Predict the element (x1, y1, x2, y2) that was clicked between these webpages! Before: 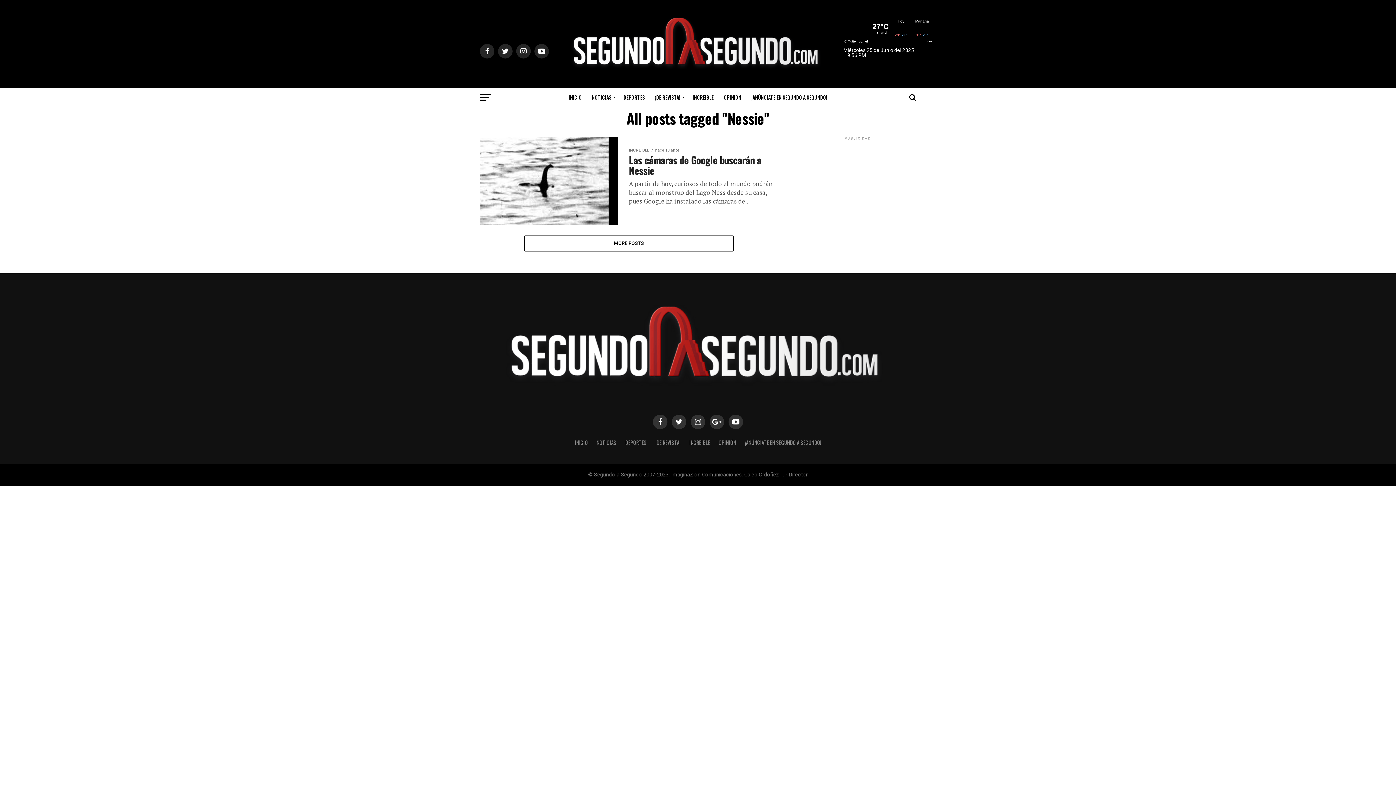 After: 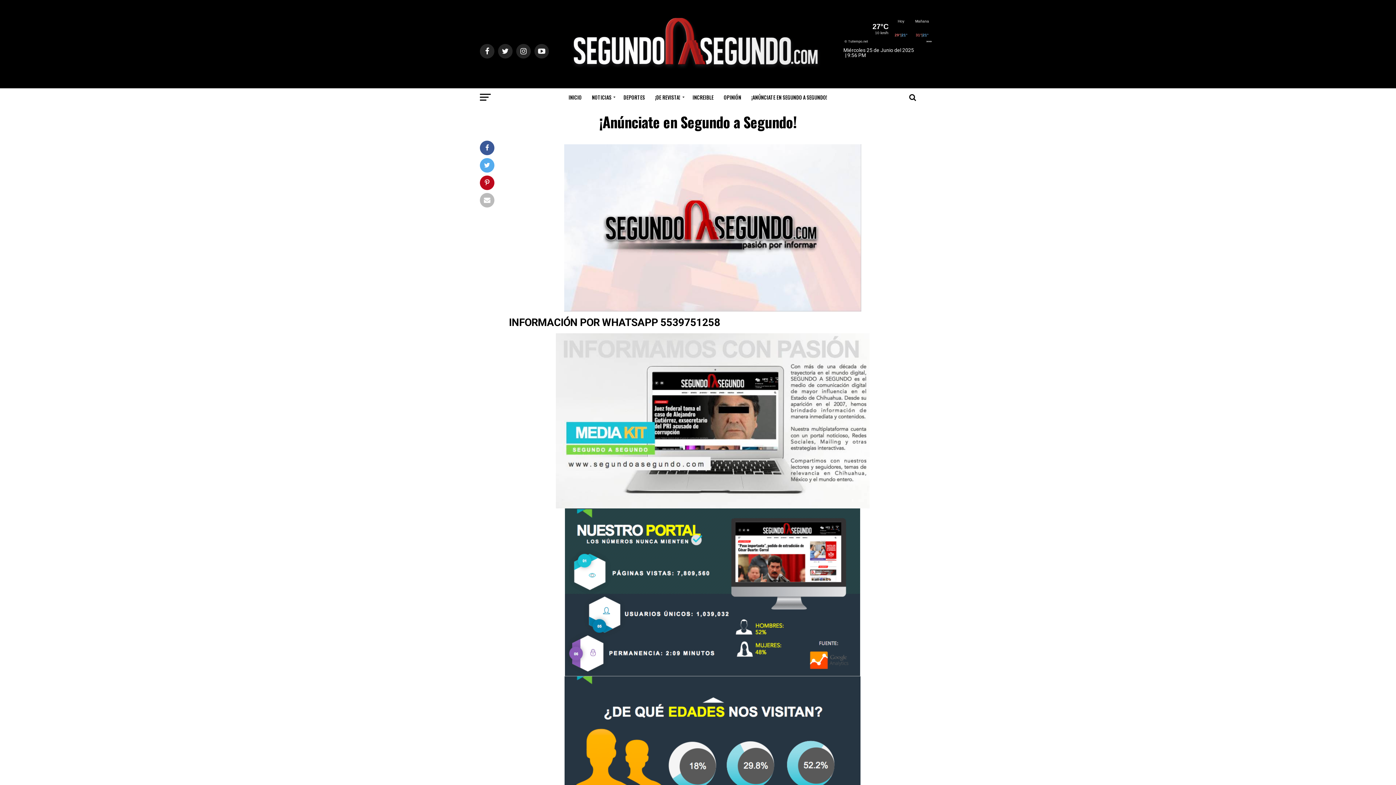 Action: label: ¡ANÚNCIATE EN SEGUNDO A SEGUNDO! bbox: (747, 88, 832, 106)